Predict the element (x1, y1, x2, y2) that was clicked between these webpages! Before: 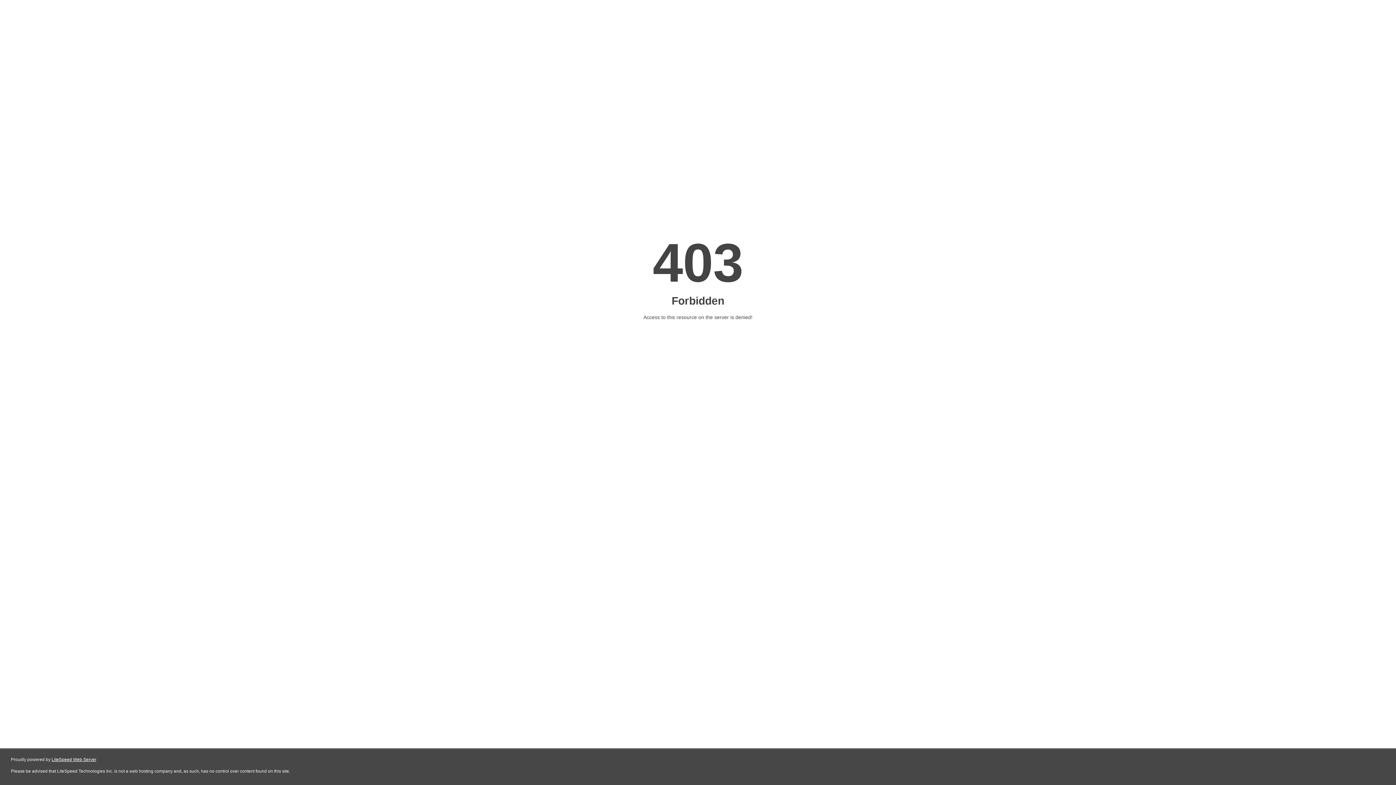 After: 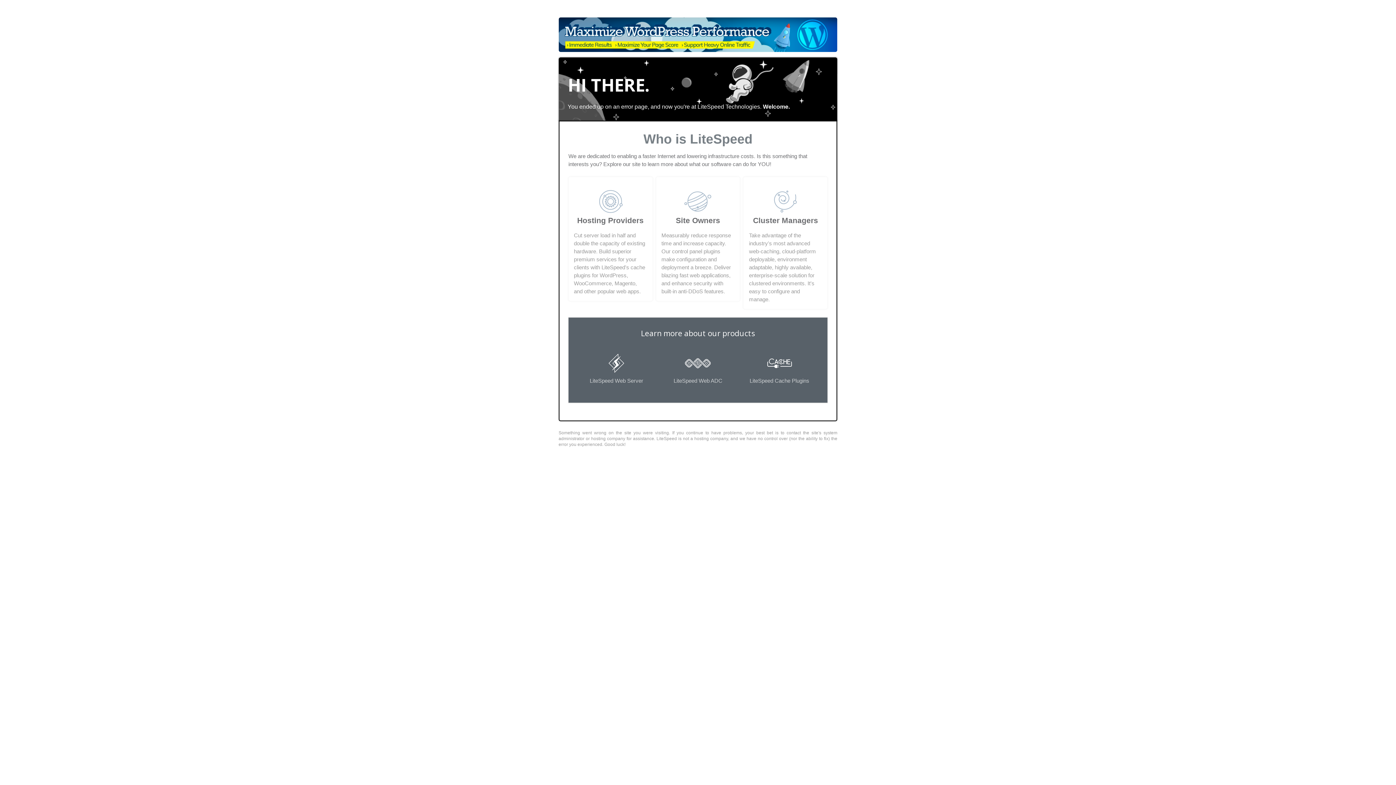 Action: label: LiteSpeed Web Server bbox: (51, 757, 96, 762)